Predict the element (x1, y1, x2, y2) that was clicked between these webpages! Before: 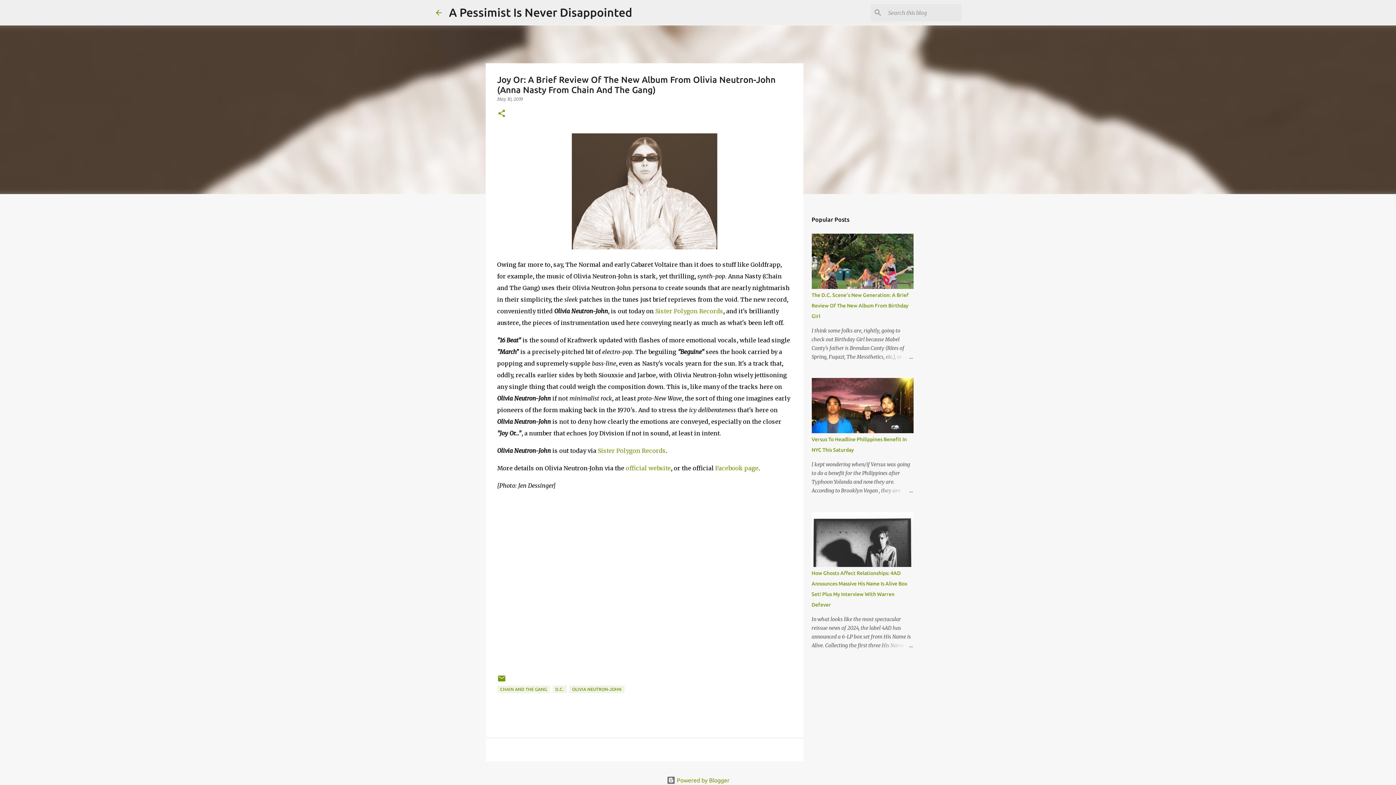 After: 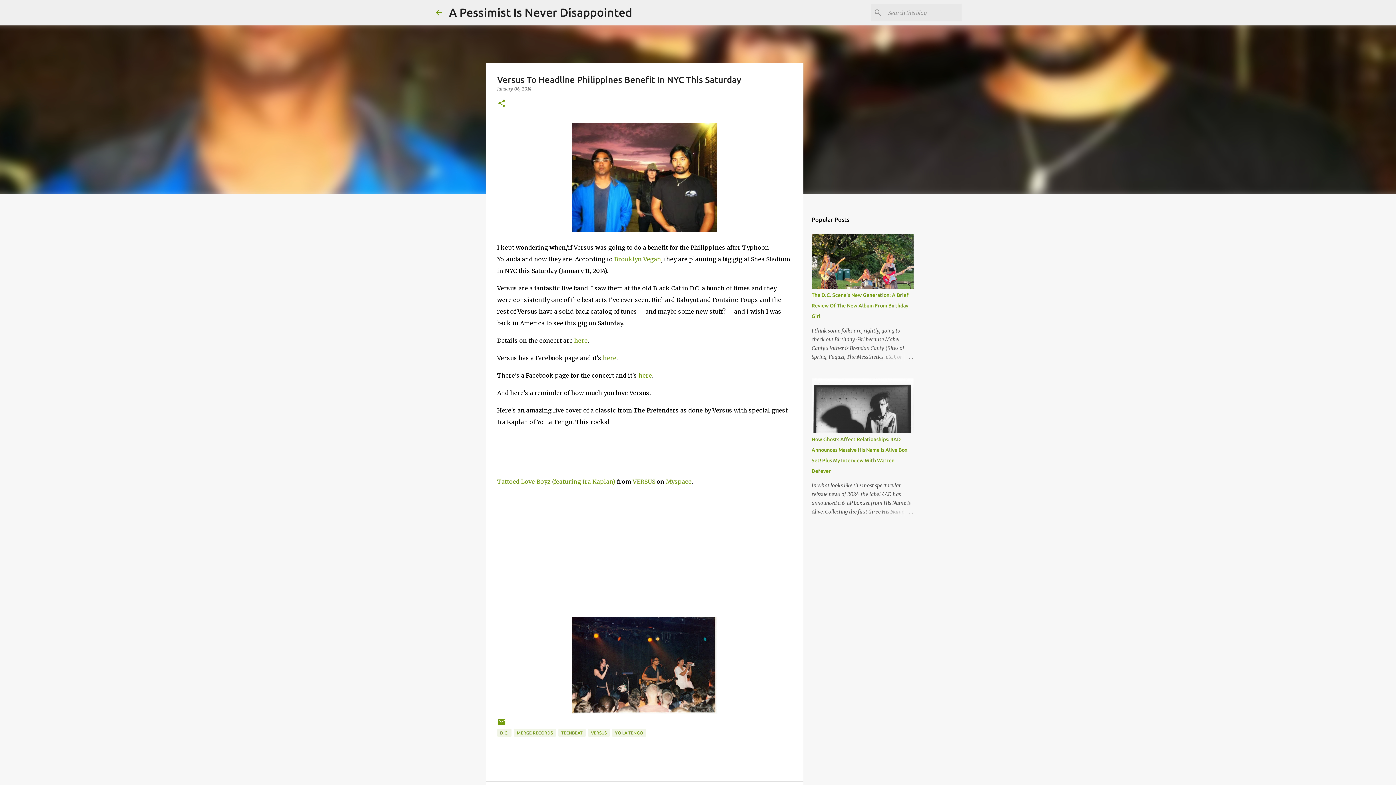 Action: bbox: (878, 486, 913, 495)